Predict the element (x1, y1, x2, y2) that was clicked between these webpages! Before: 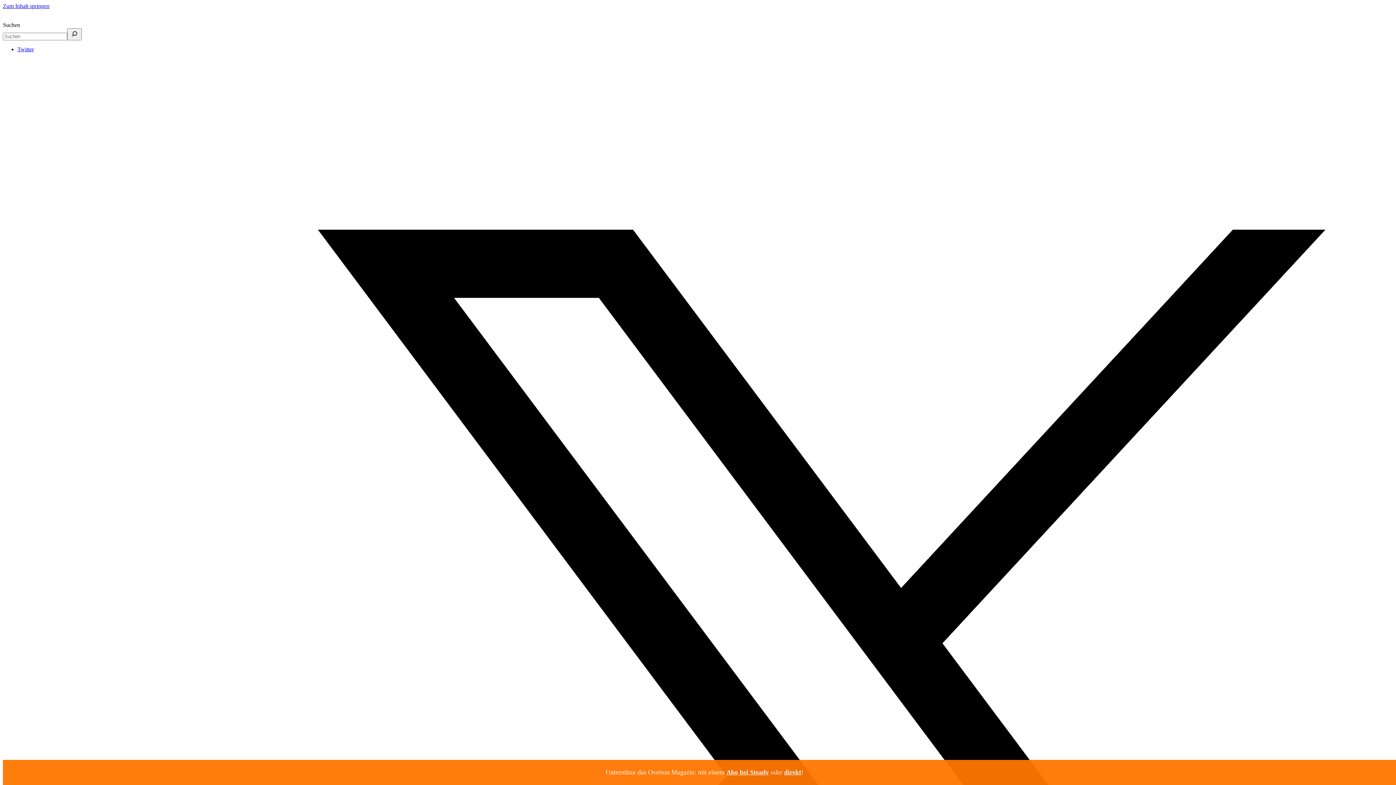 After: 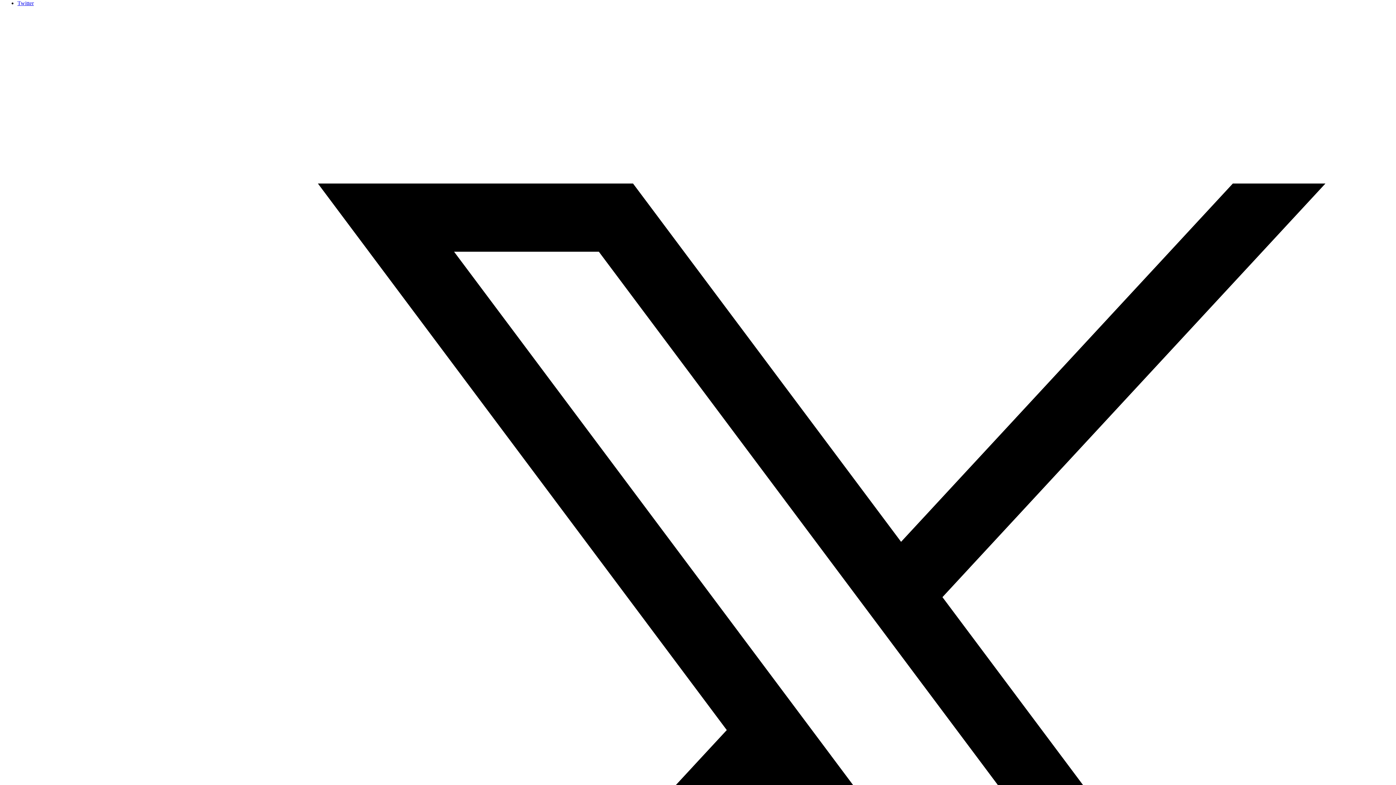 Action: bbox: (17, 46, 1393, 1429) label: Twitter